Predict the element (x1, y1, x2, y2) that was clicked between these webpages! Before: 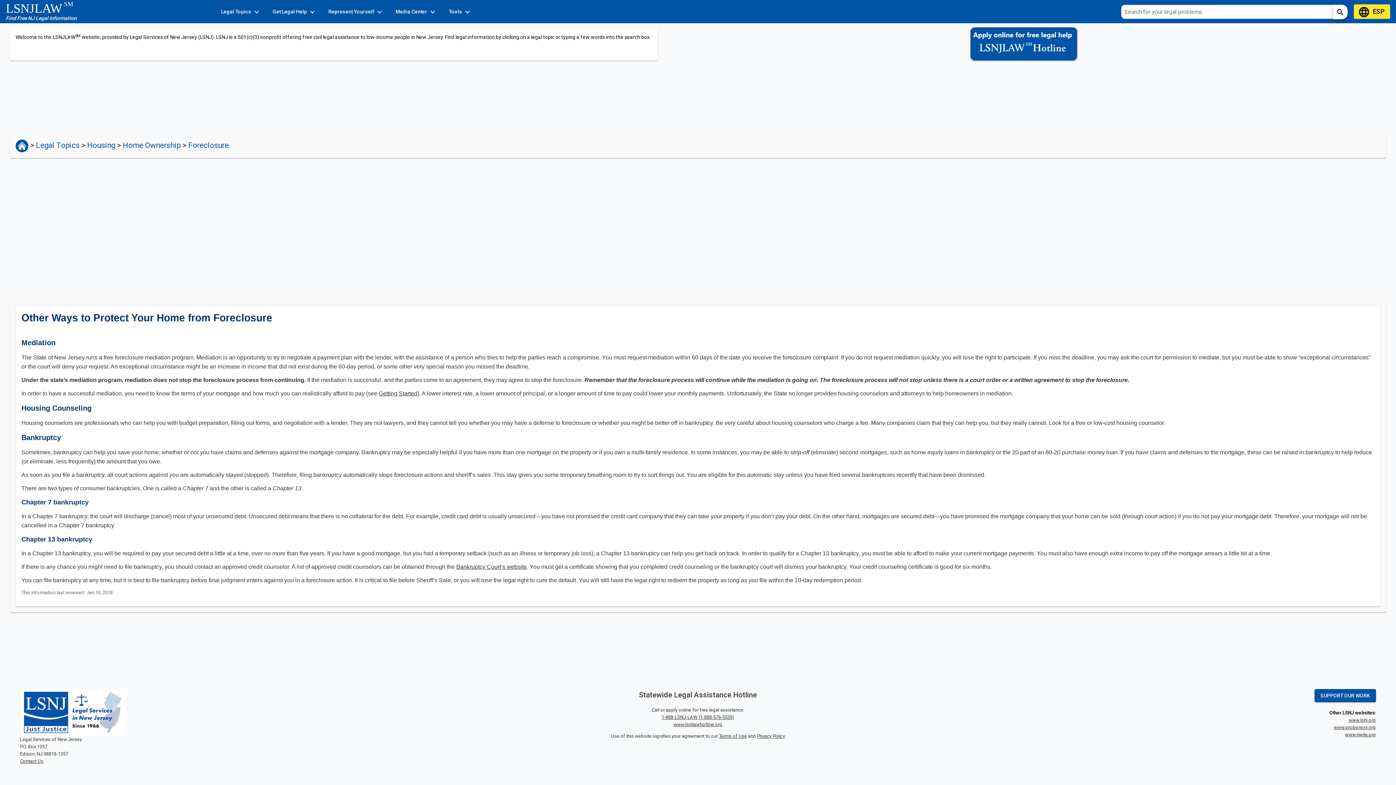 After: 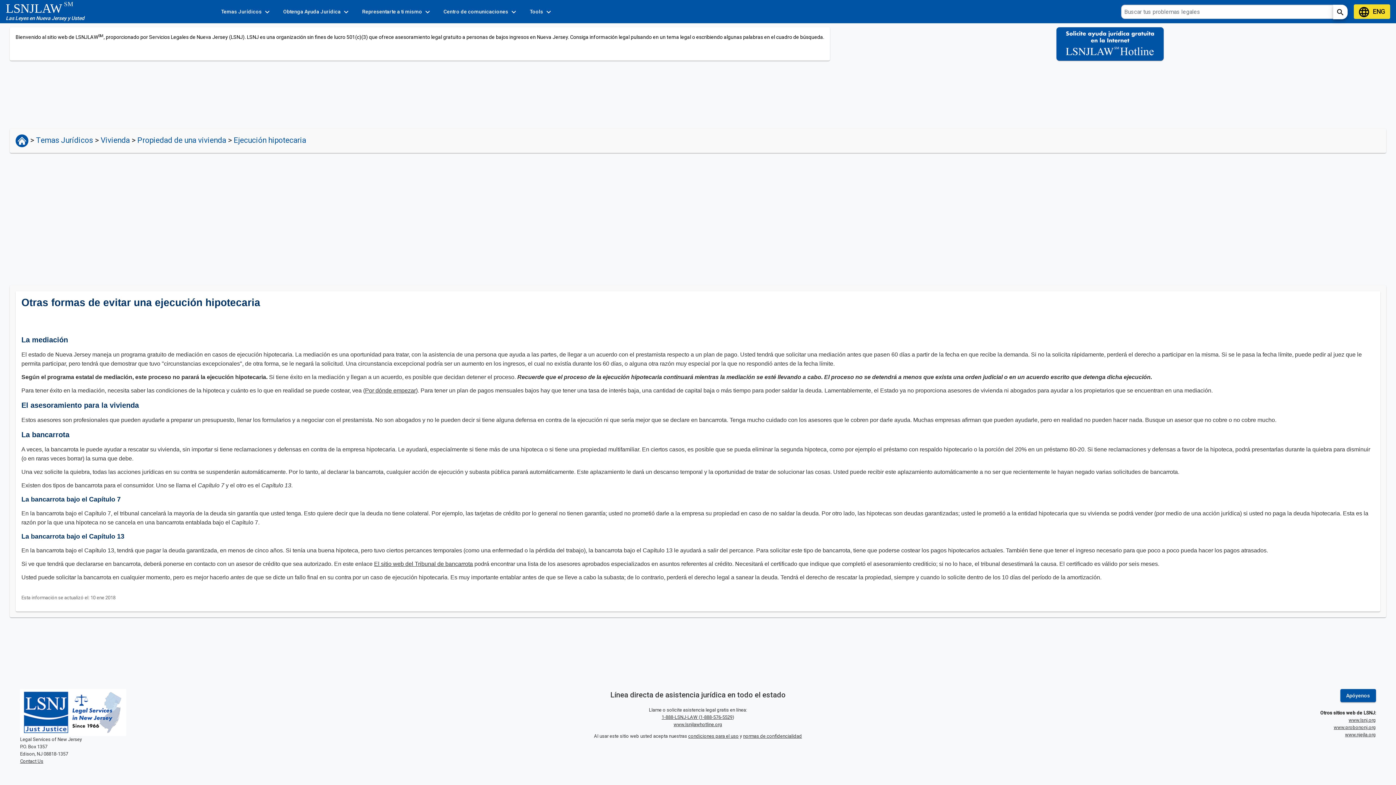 Action: label: language   ESP bbox: (1354, 4, 1390, 18)